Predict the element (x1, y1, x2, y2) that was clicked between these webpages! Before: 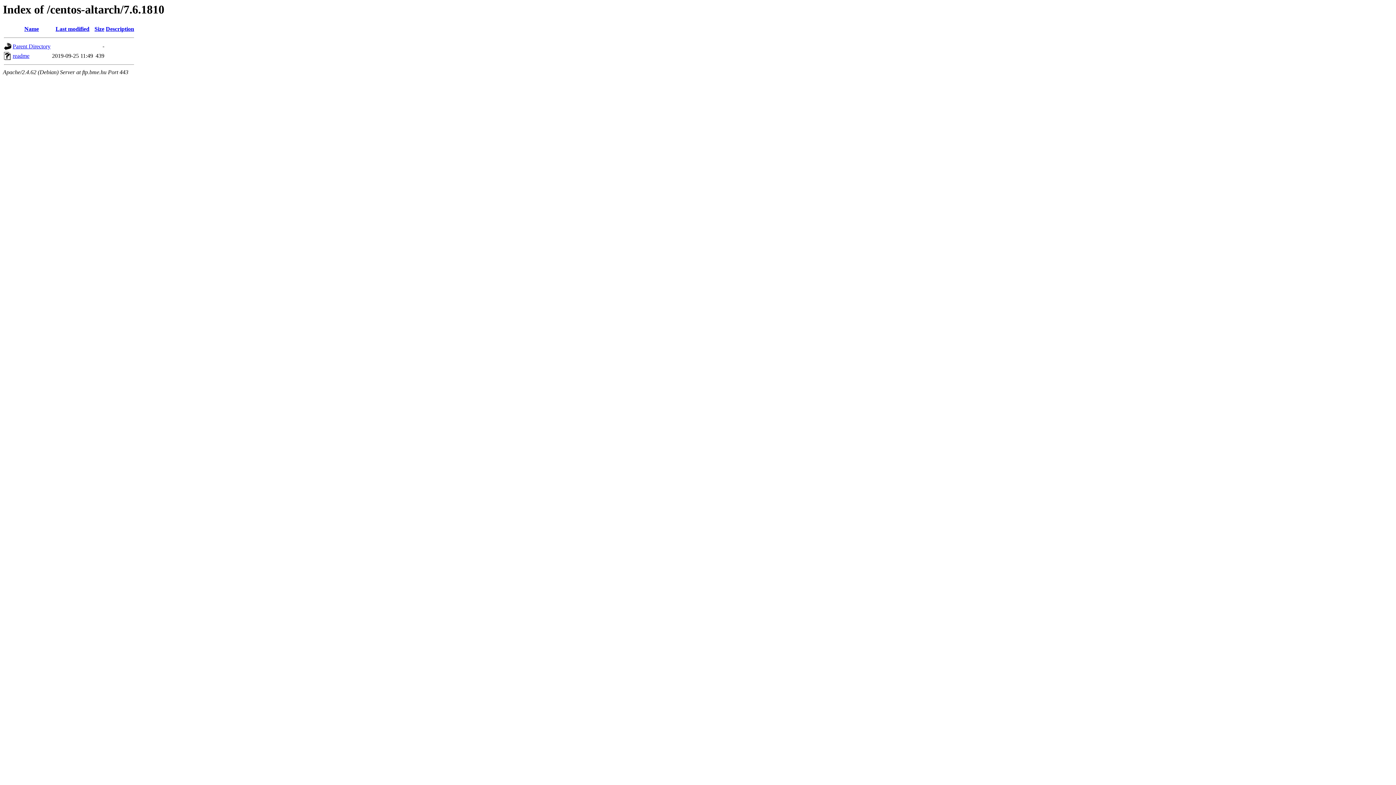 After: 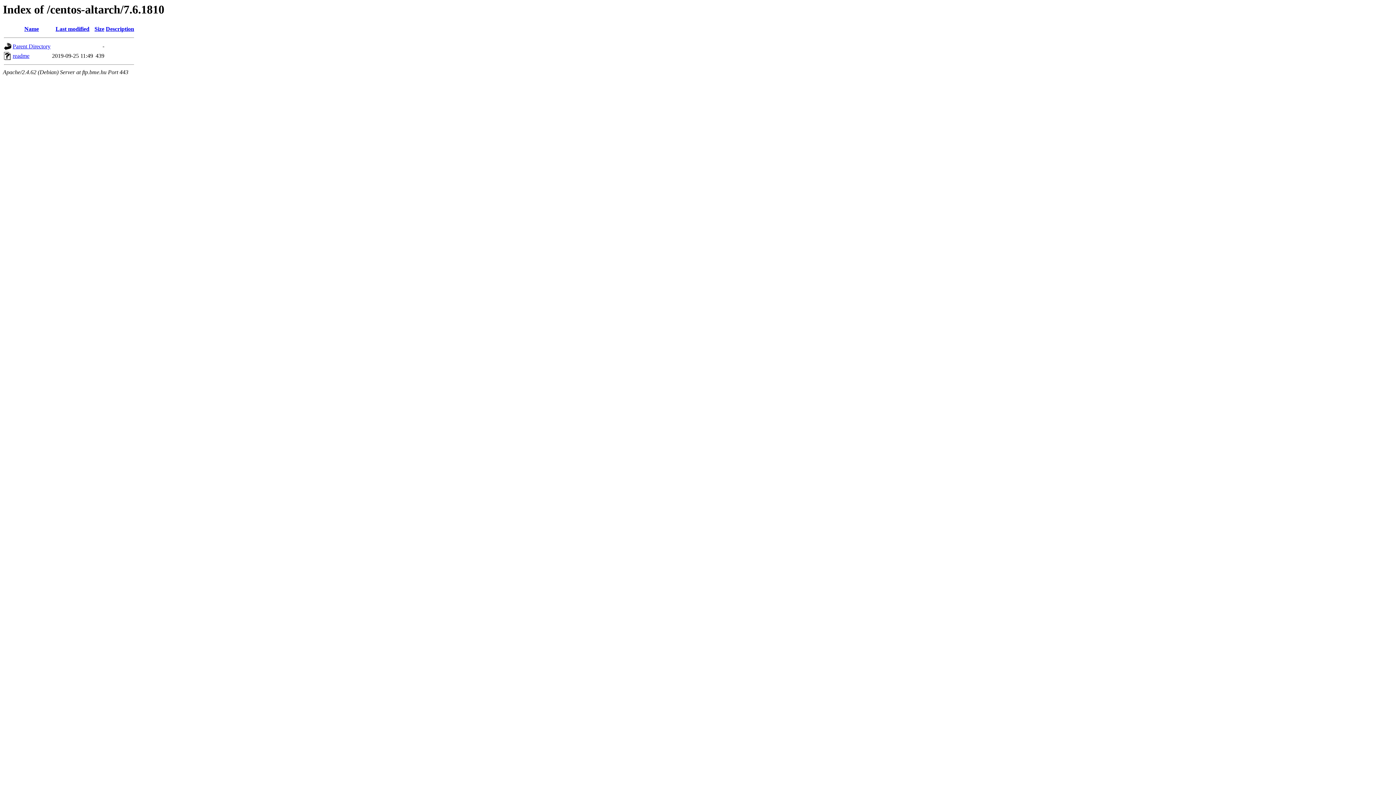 Action: bbox: (24, 25, 38, 32) label: Name